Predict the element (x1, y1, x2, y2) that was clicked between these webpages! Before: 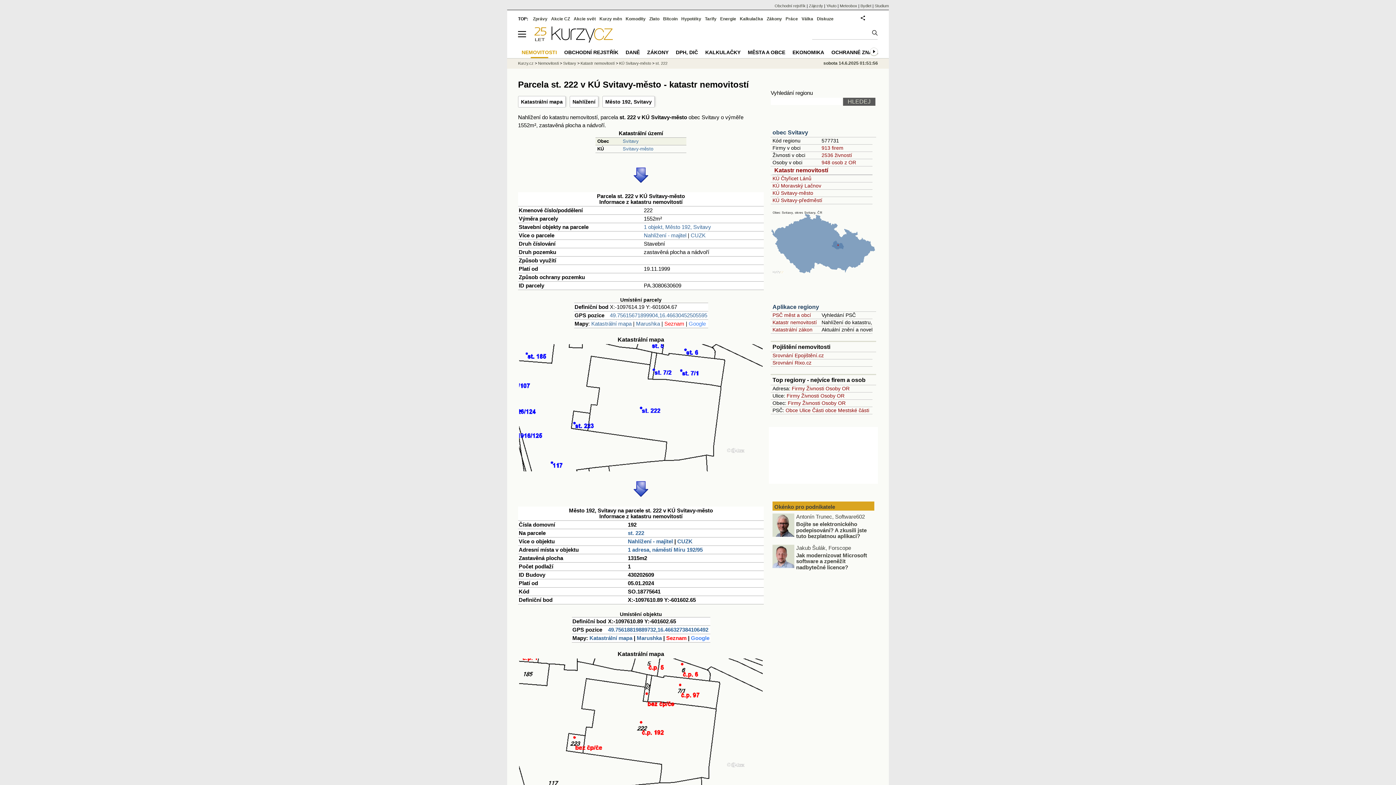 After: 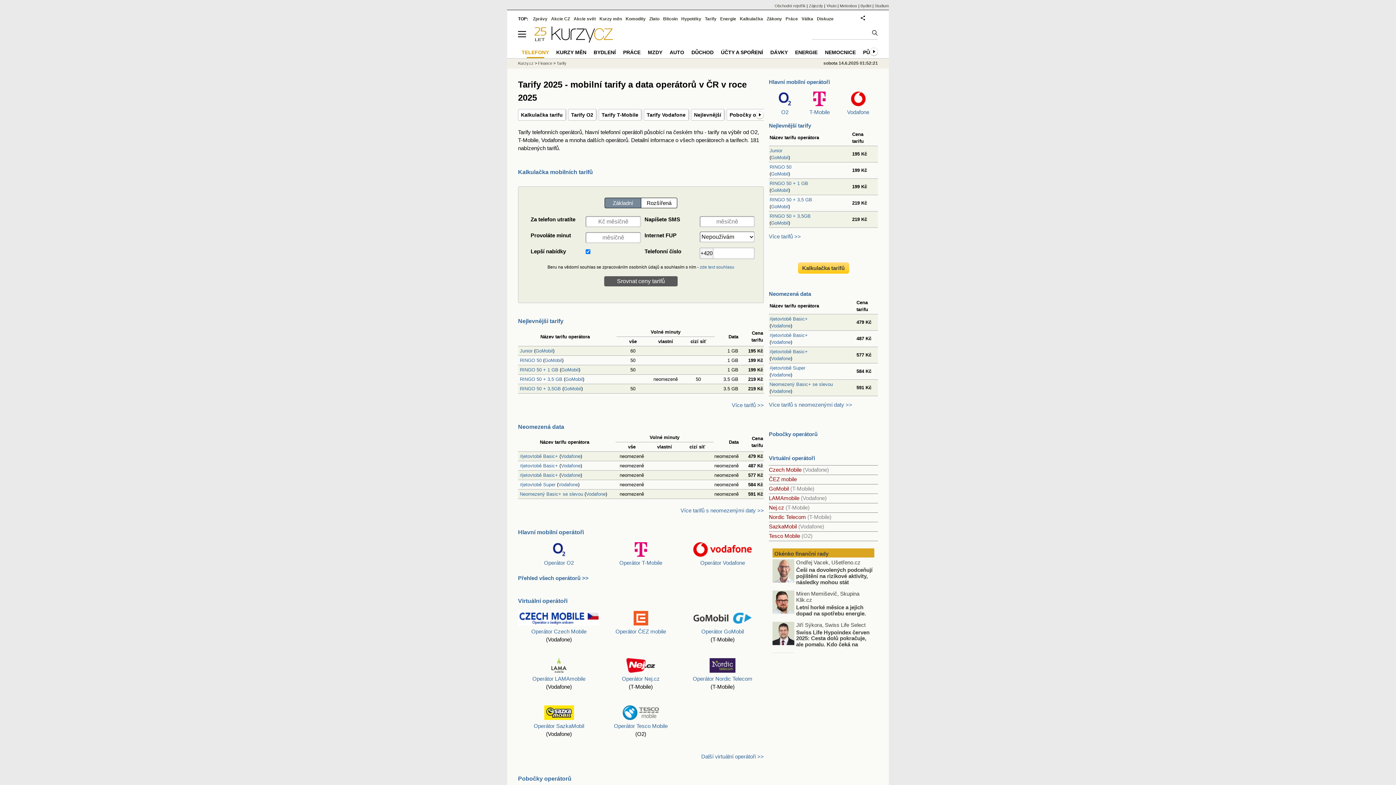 Action: bbox: (705, 16, 716, 21) label: Tarify